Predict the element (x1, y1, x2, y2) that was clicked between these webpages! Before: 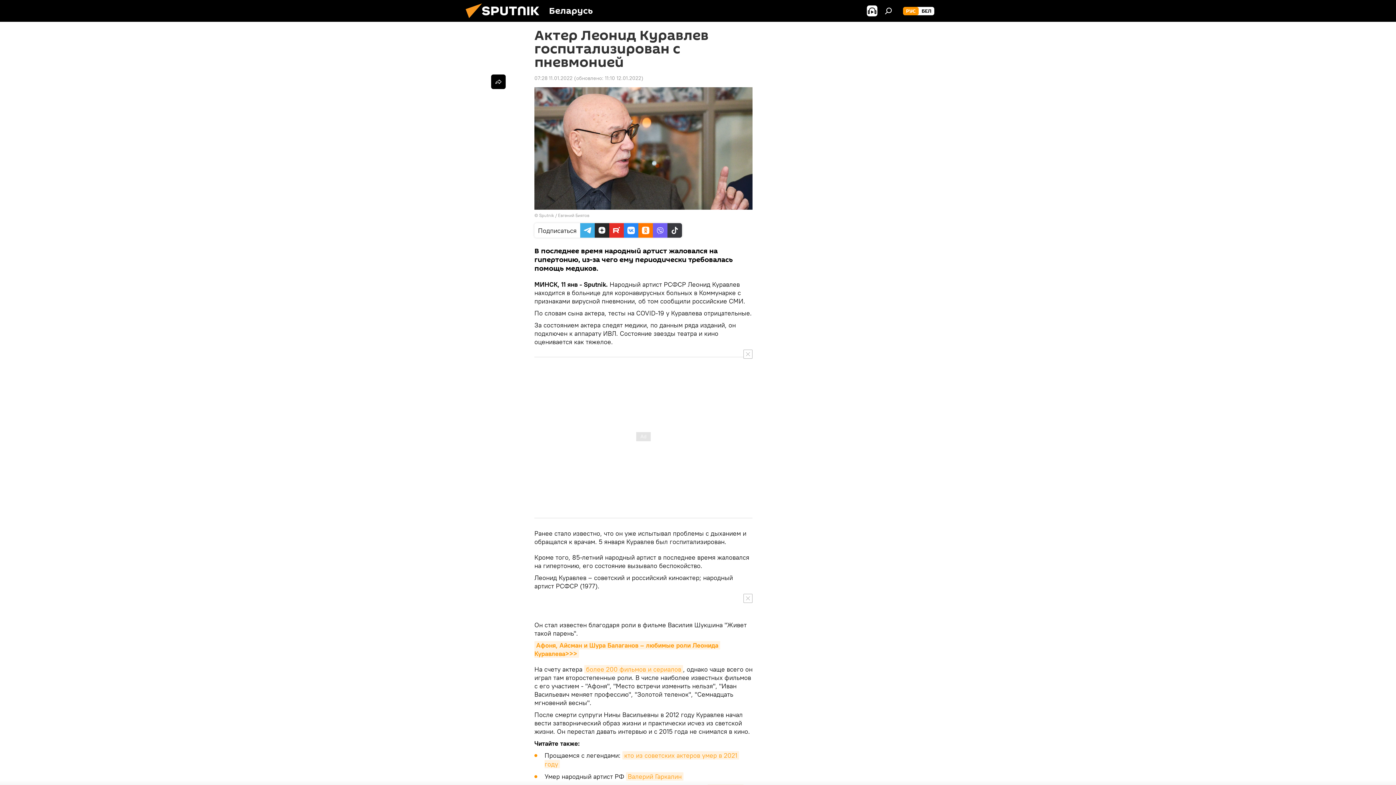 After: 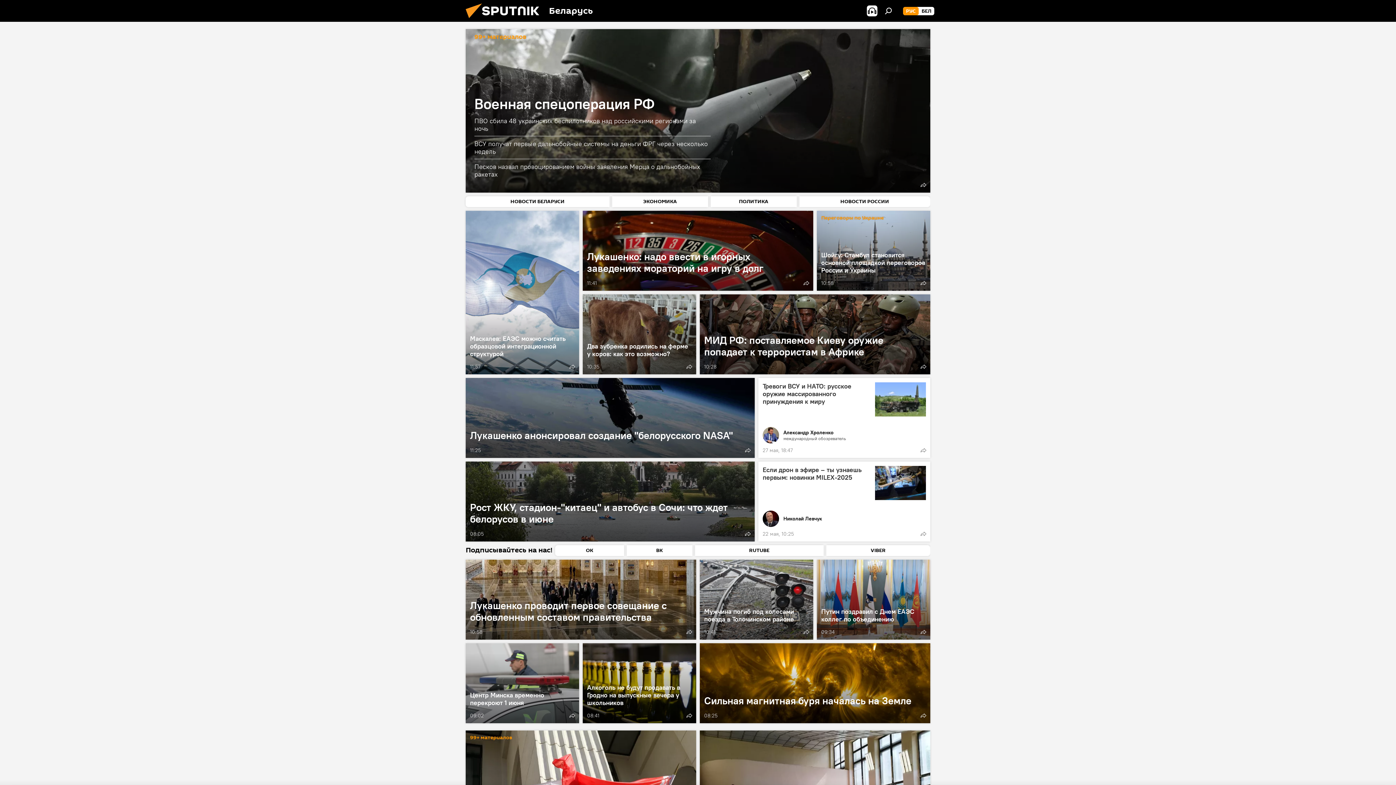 Action: bbox: (903, 6, 918, 15) label: РУС